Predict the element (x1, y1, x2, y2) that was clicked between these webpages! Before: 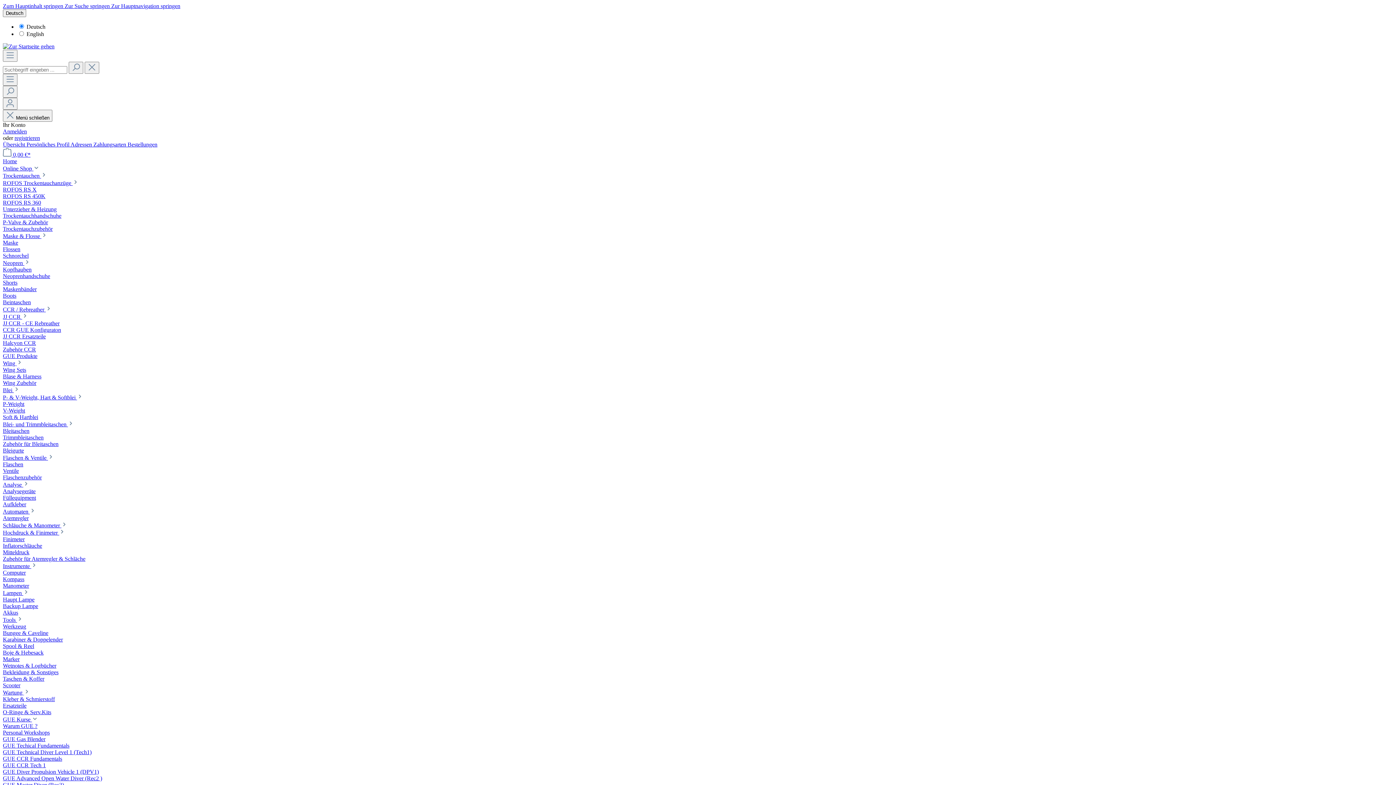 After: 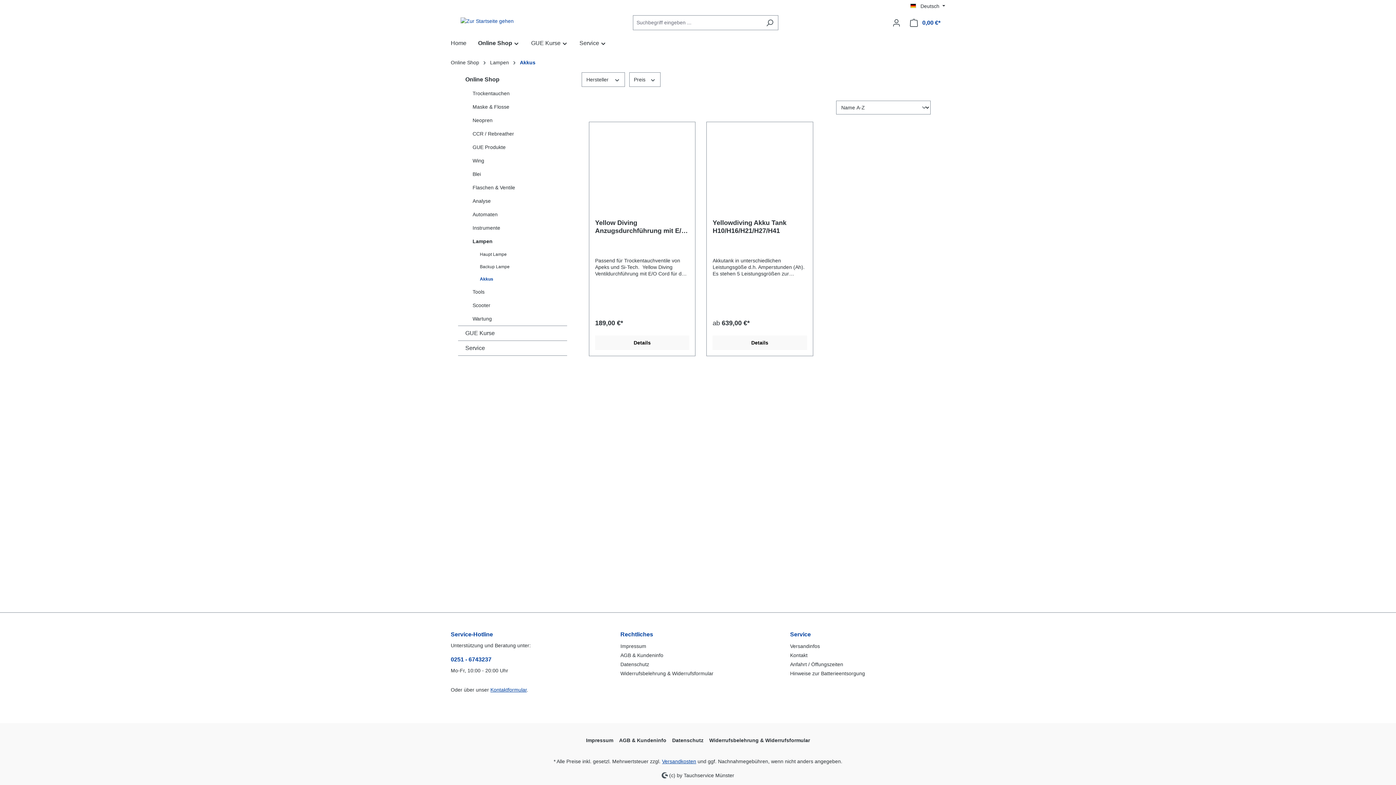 Action: label: Akkus bbox: (2, 609, 18, 616)